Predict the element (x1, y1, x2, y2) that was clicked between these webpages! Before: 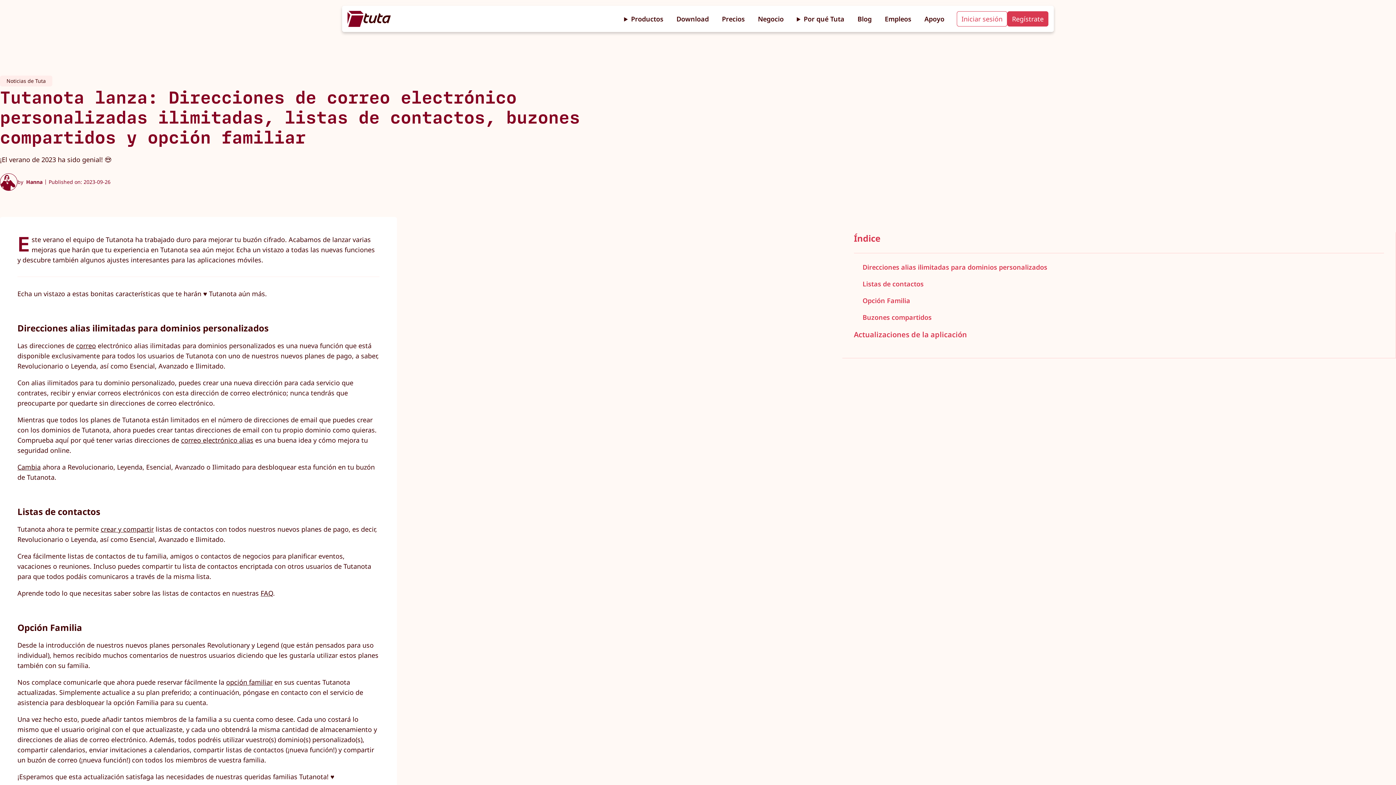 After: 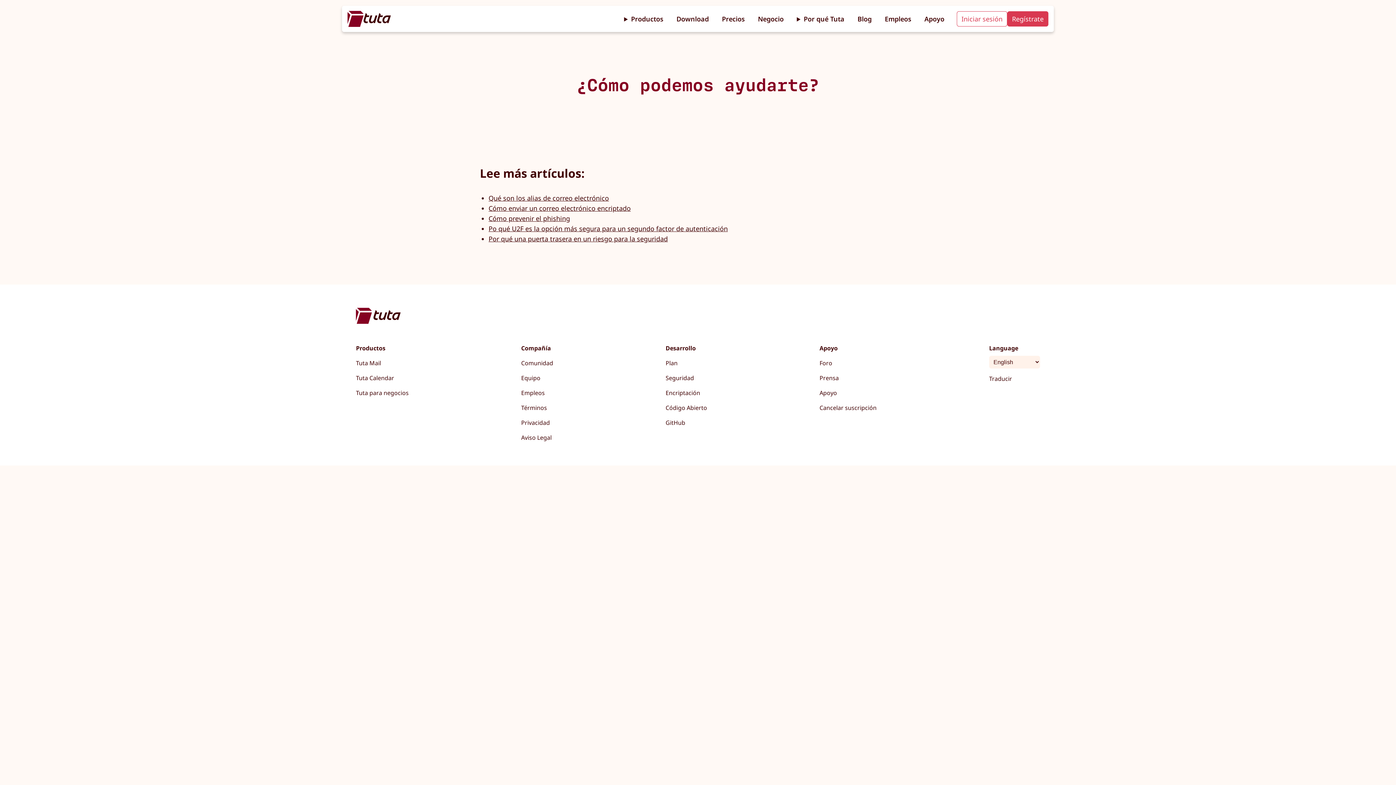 Action: label: FAQ bbox: (260, 589, 273, 597)